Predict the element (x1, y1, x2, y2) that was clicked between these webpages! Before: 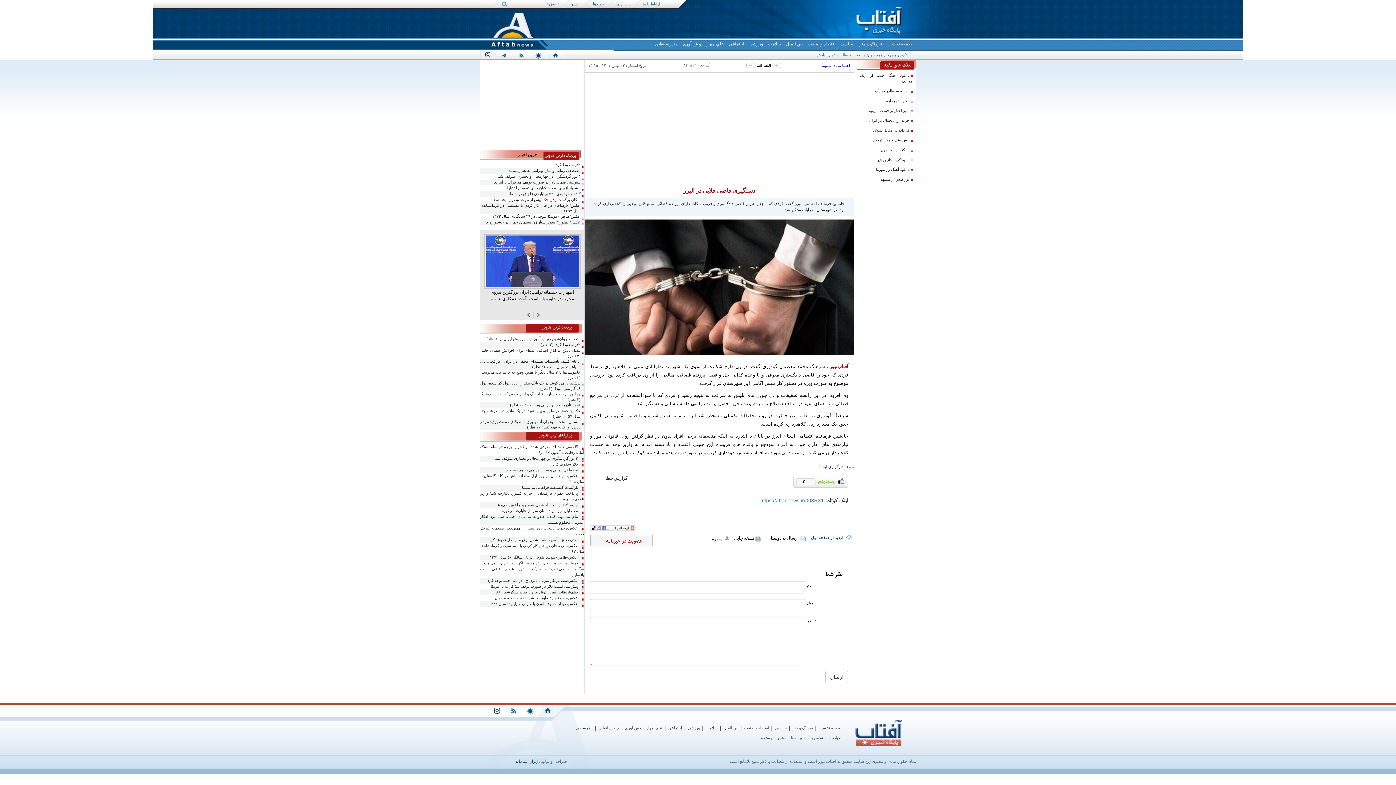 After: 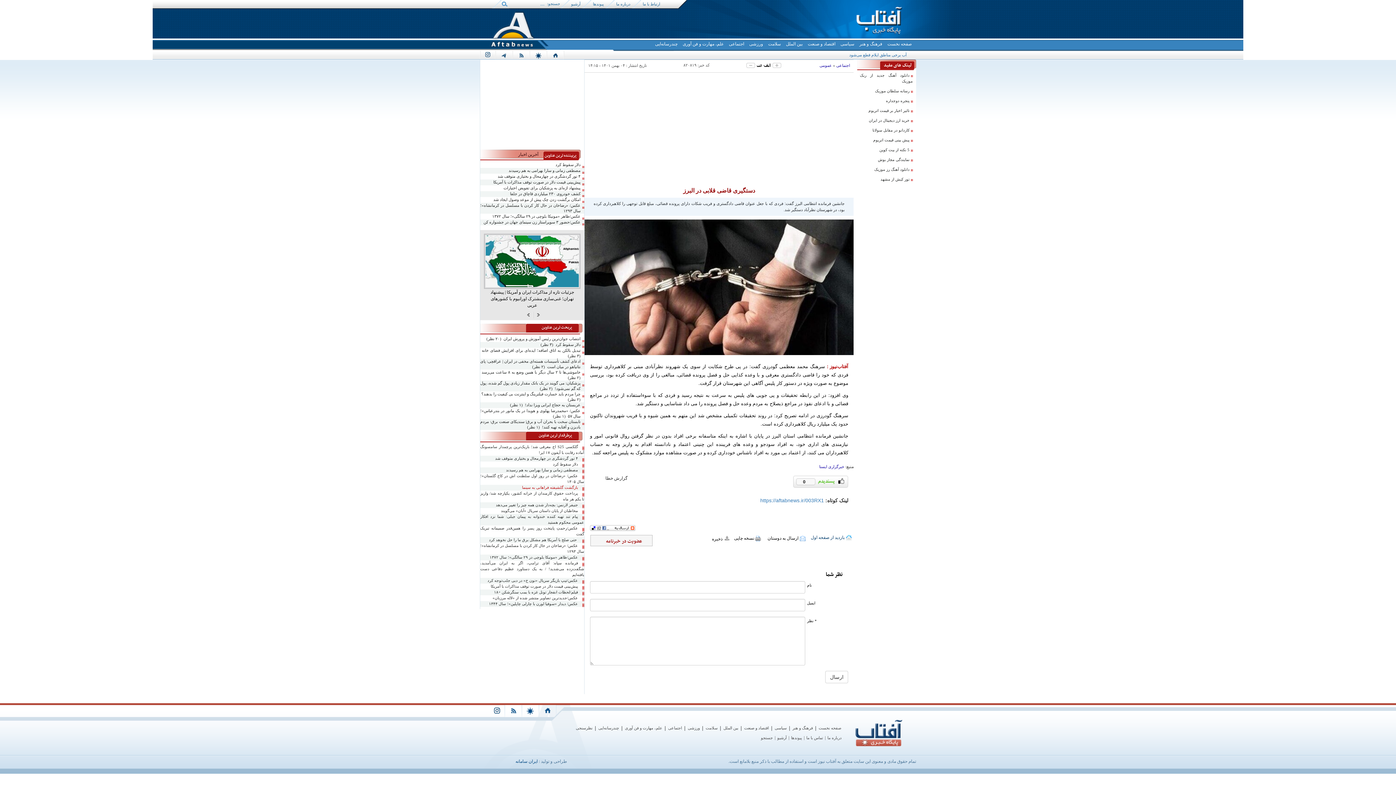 Action: label: بازگشت گلشیفته فراهانی به سینما bbox: (480, 485, 584, 490)